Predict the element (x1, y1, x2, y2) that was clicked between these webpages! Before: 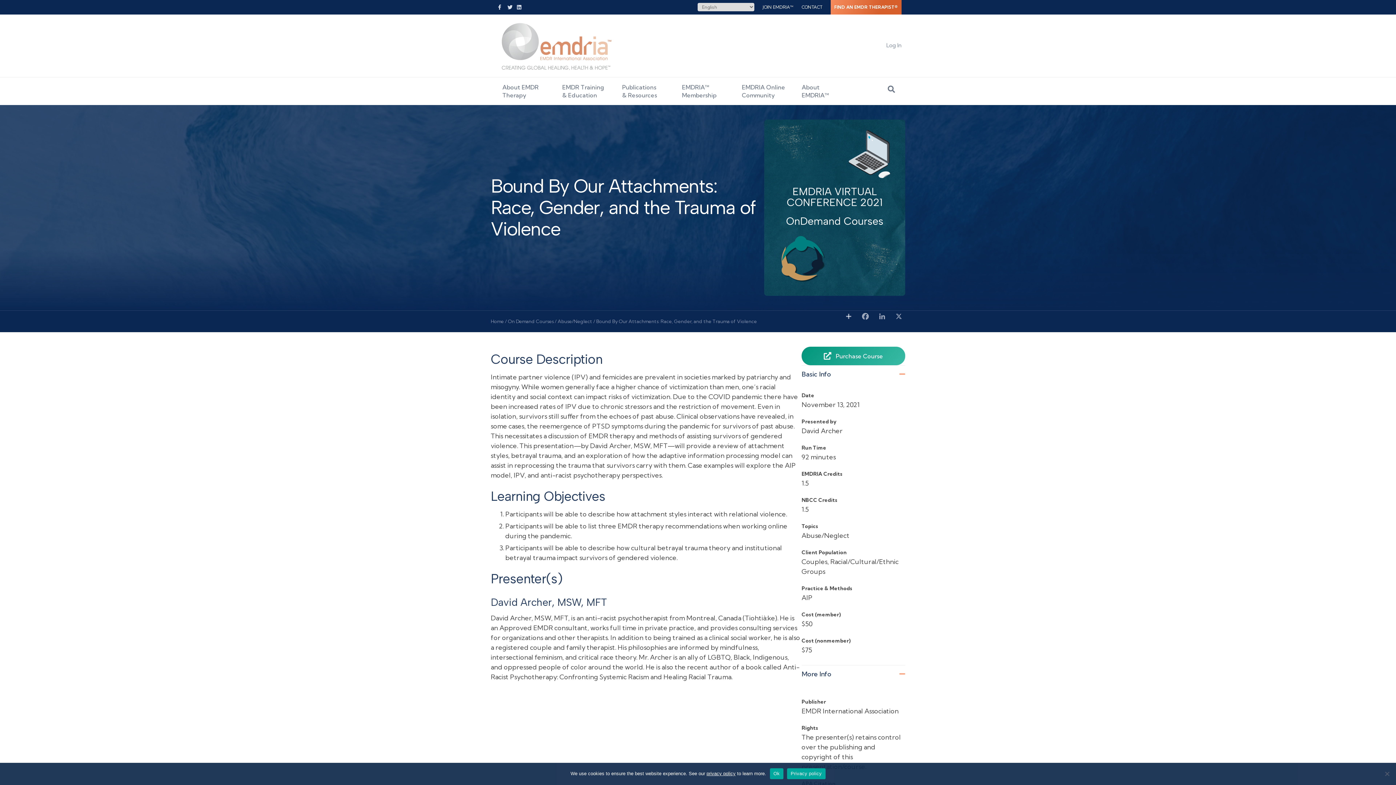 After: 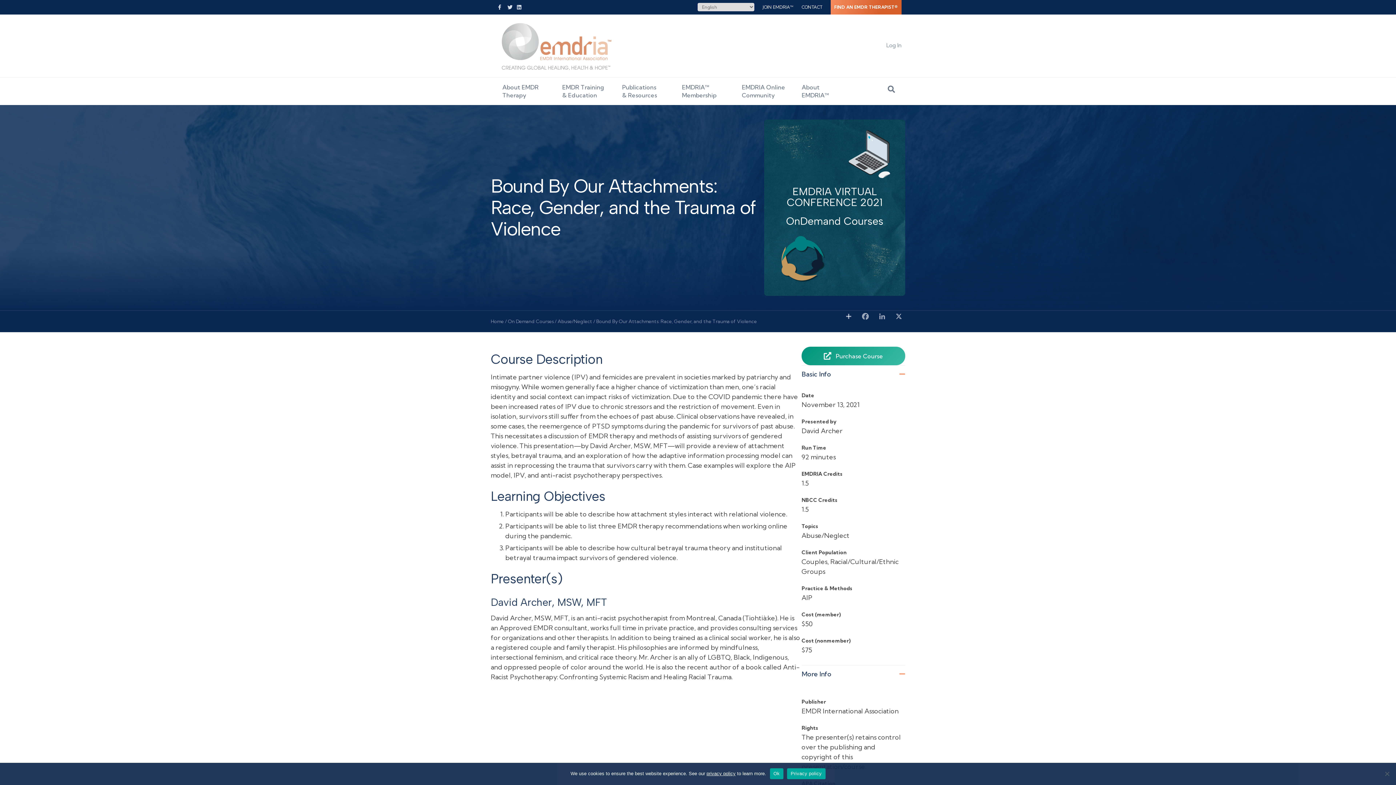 Action: bbox: (892, 312, 905, 323) label: X